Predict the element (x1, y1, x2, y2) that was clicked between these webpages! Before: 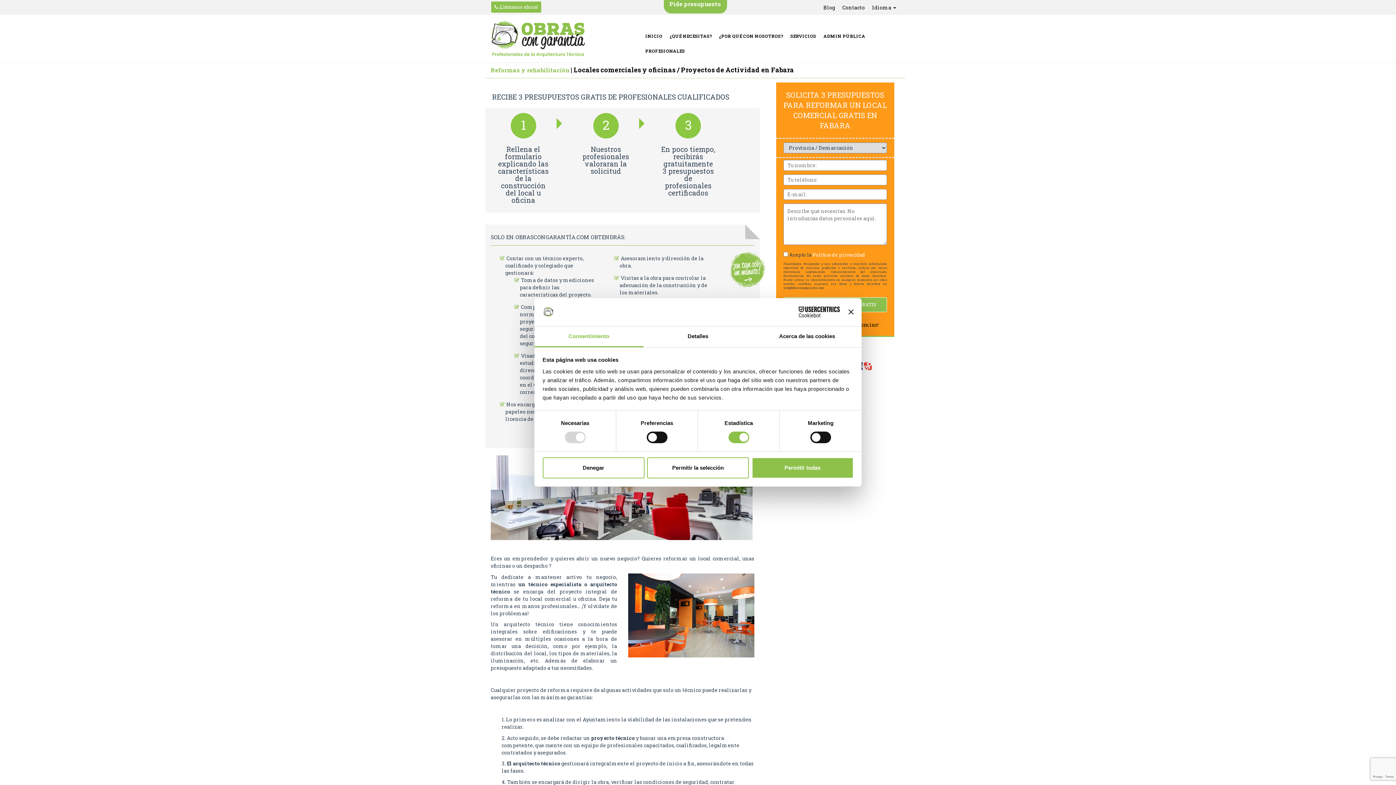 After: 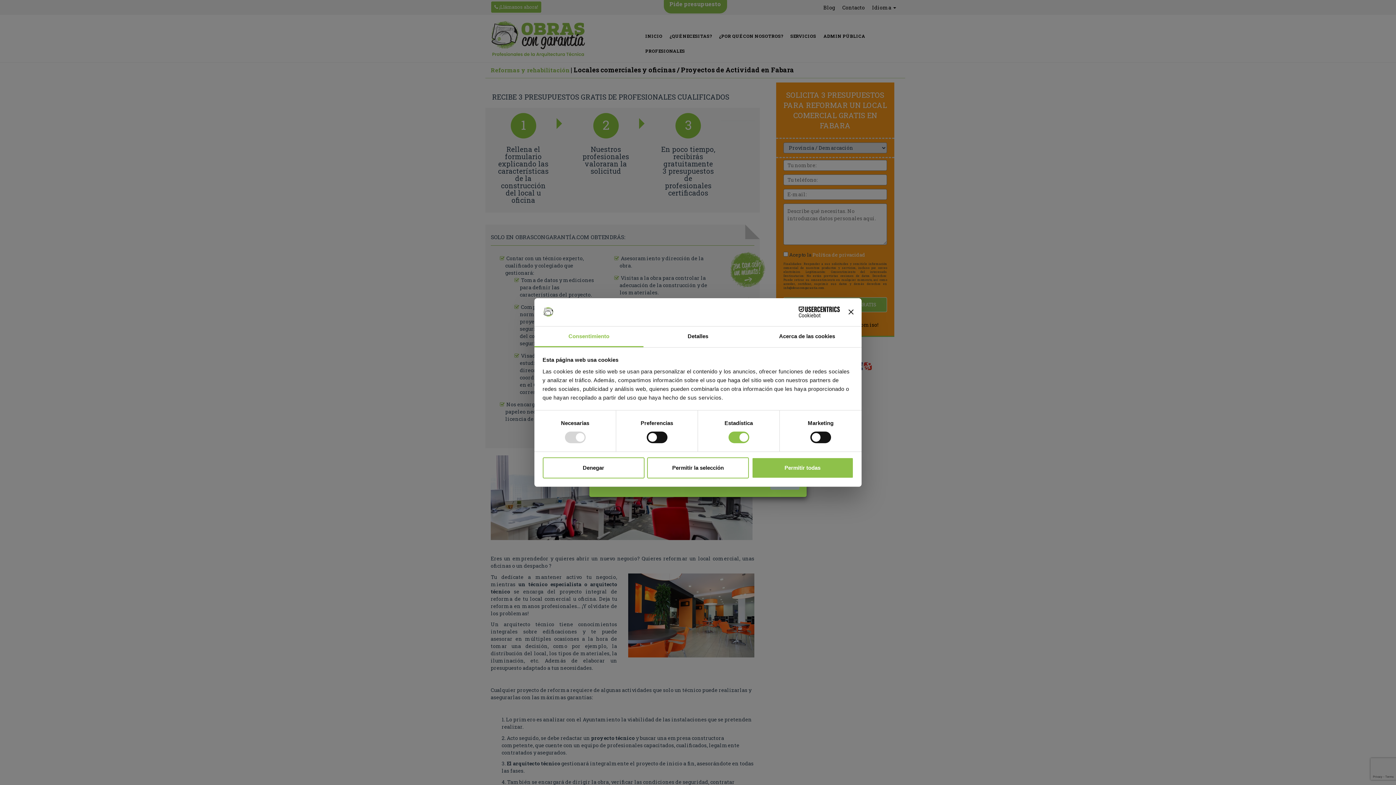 Action: bbox: (490, 1, 541, 13) label:  ¡Llámanos ahora!